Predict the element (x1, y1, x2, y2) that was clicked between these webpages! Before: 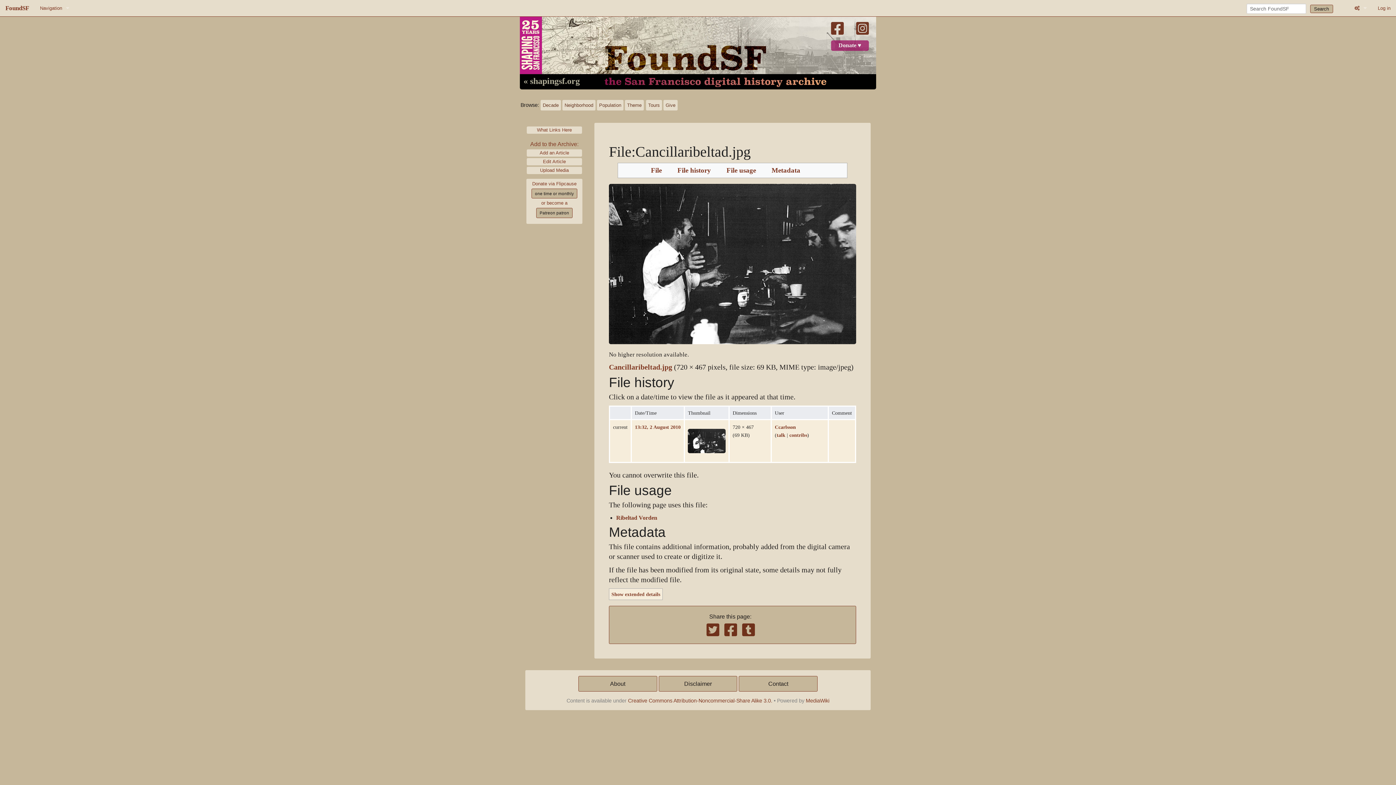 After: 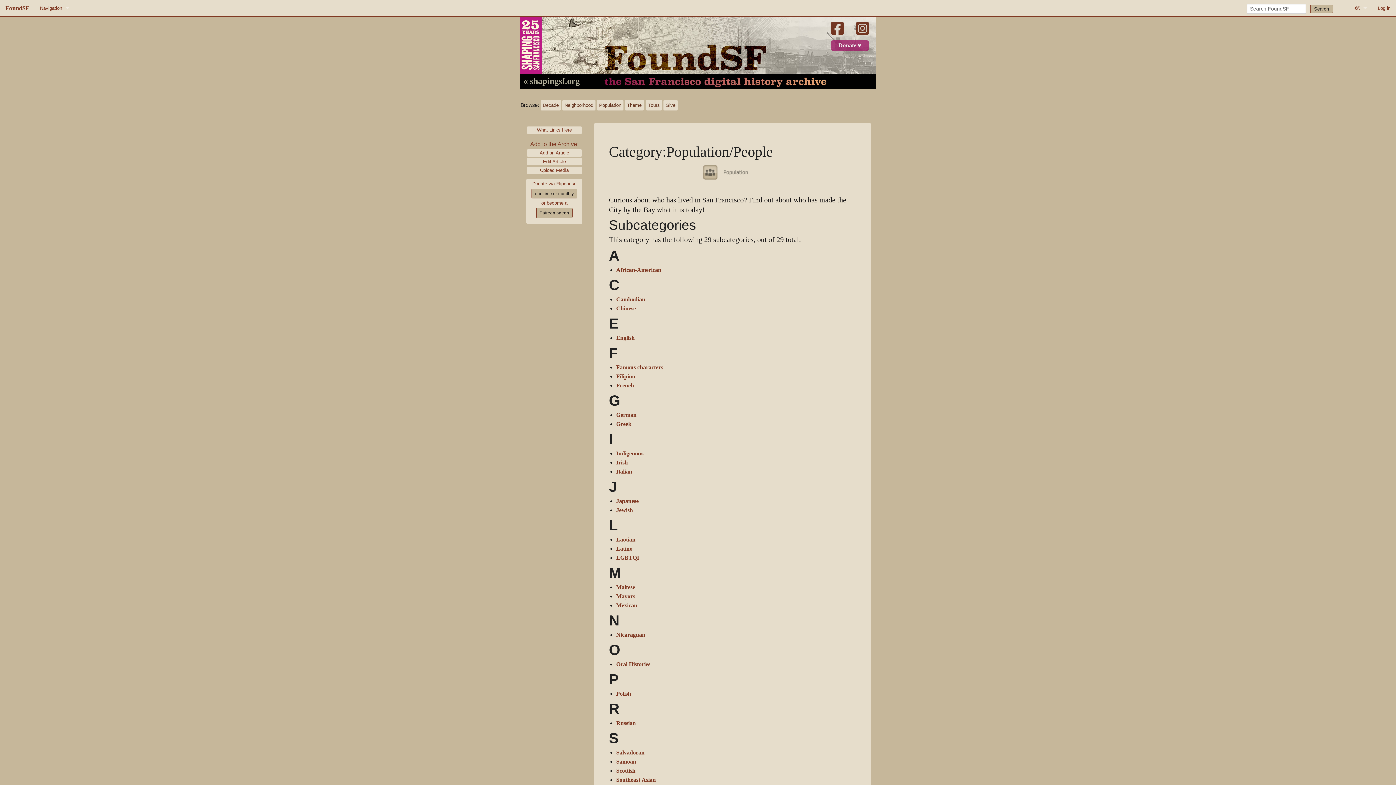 Action: label: Population bbox: (597, 100, 623, 110)